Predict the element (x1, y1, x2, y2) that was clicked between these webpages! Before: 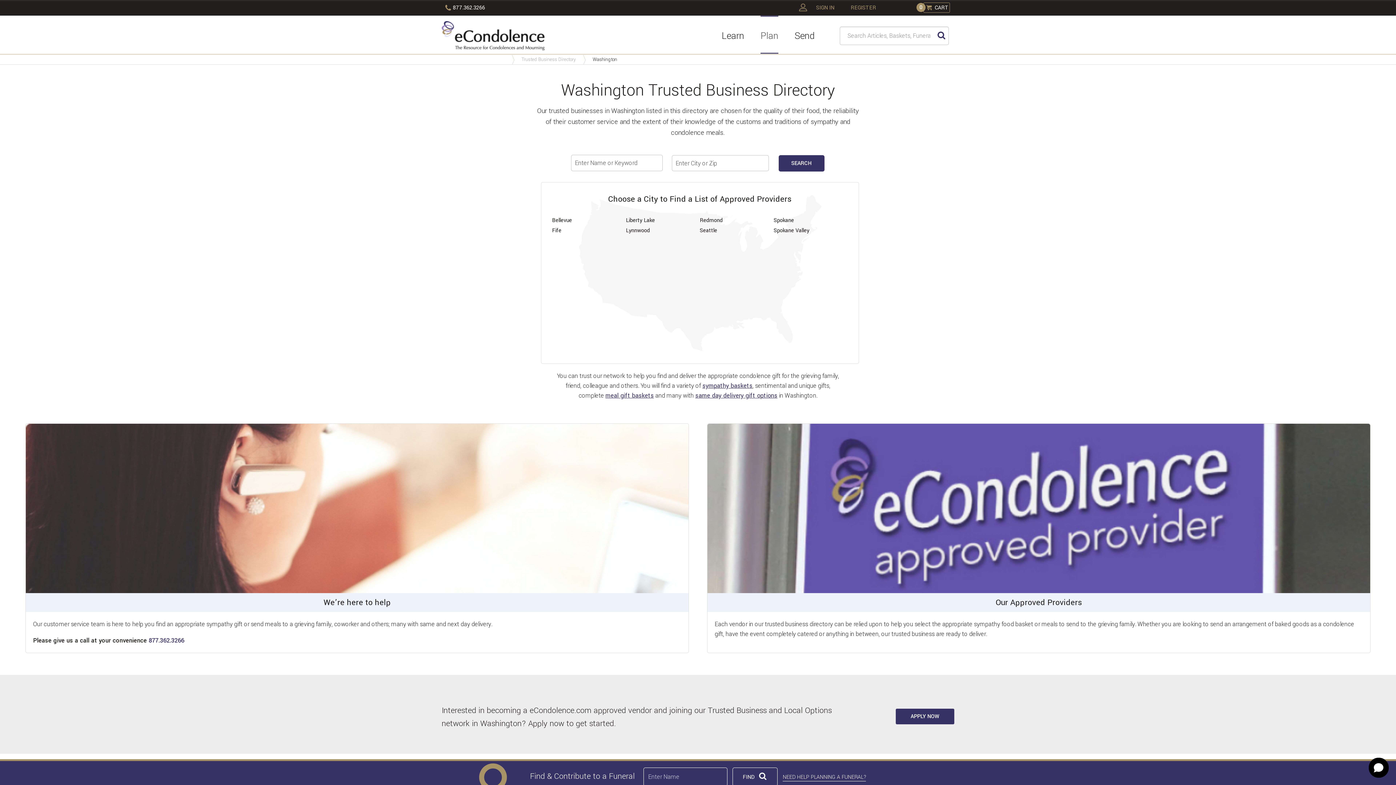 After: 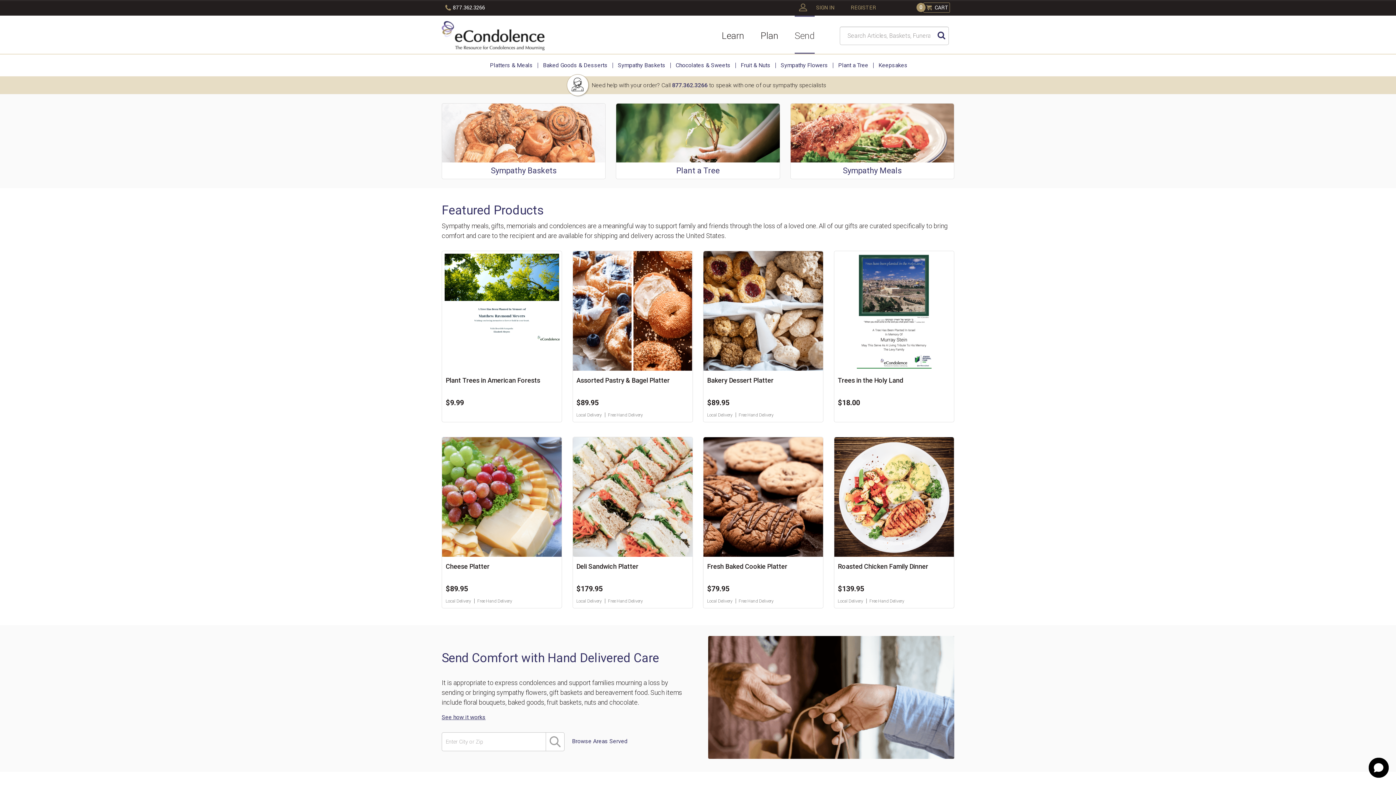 Action: label: Send bbox: (794, 29, 814, 42)